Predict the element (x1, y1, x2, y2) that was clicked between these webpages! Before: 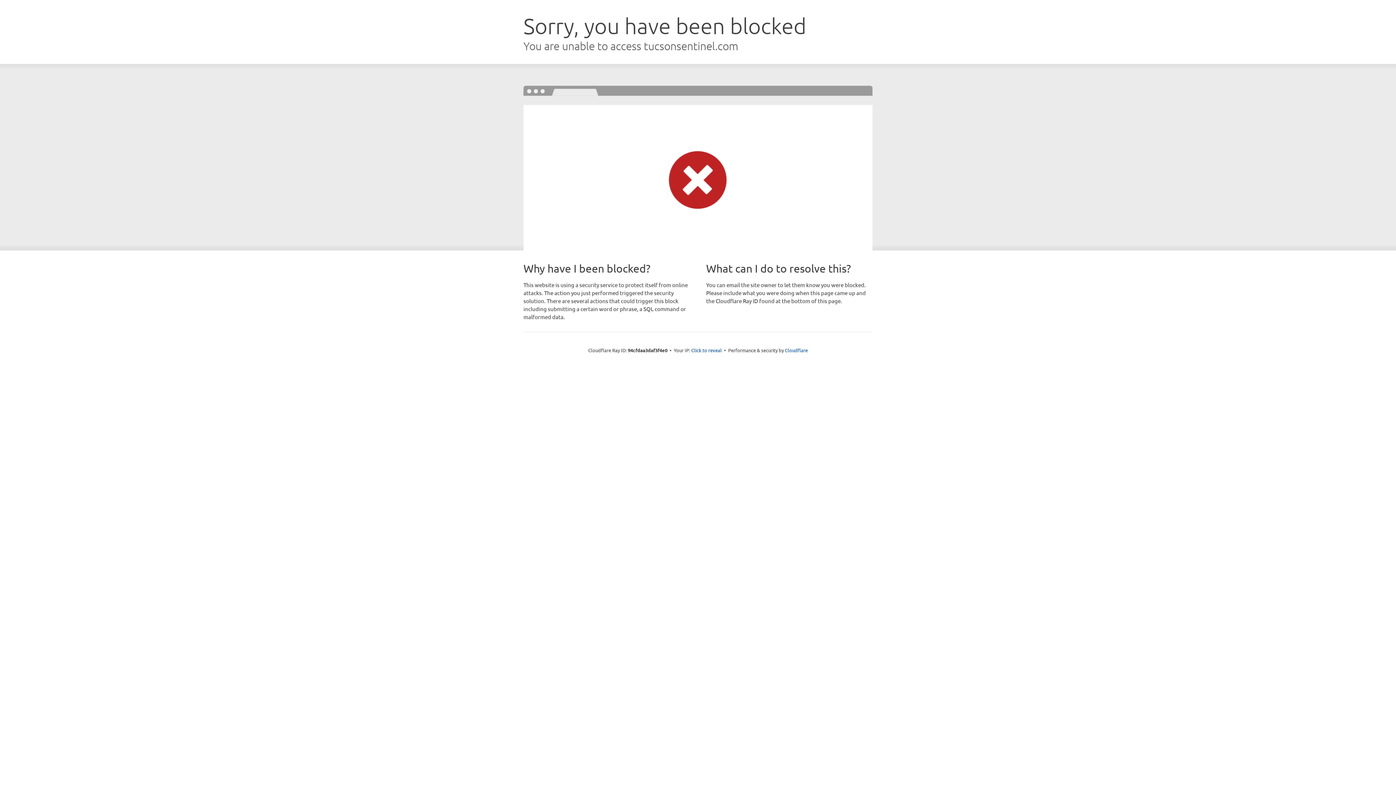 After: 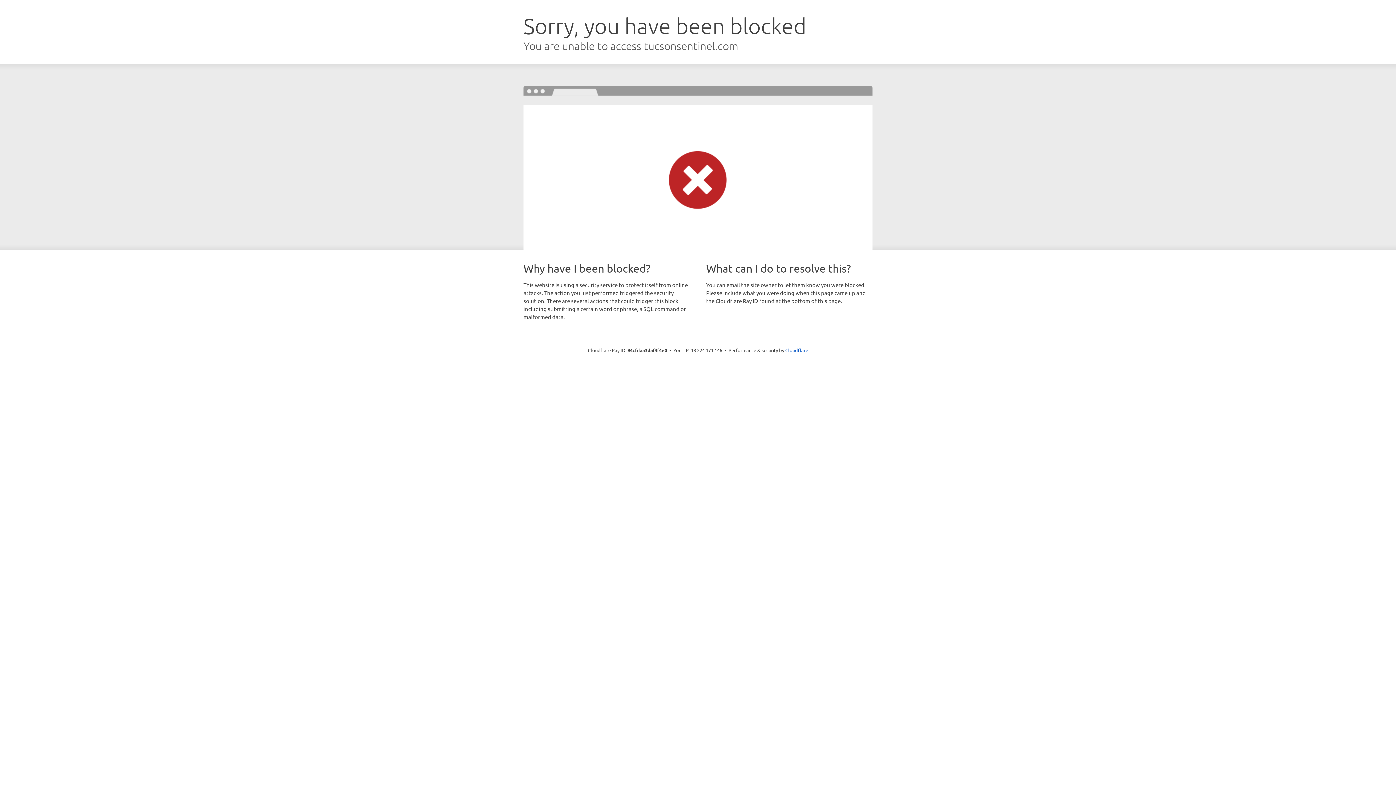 Action: label: Click to reveal bbox: (691, 346, 722, 353)